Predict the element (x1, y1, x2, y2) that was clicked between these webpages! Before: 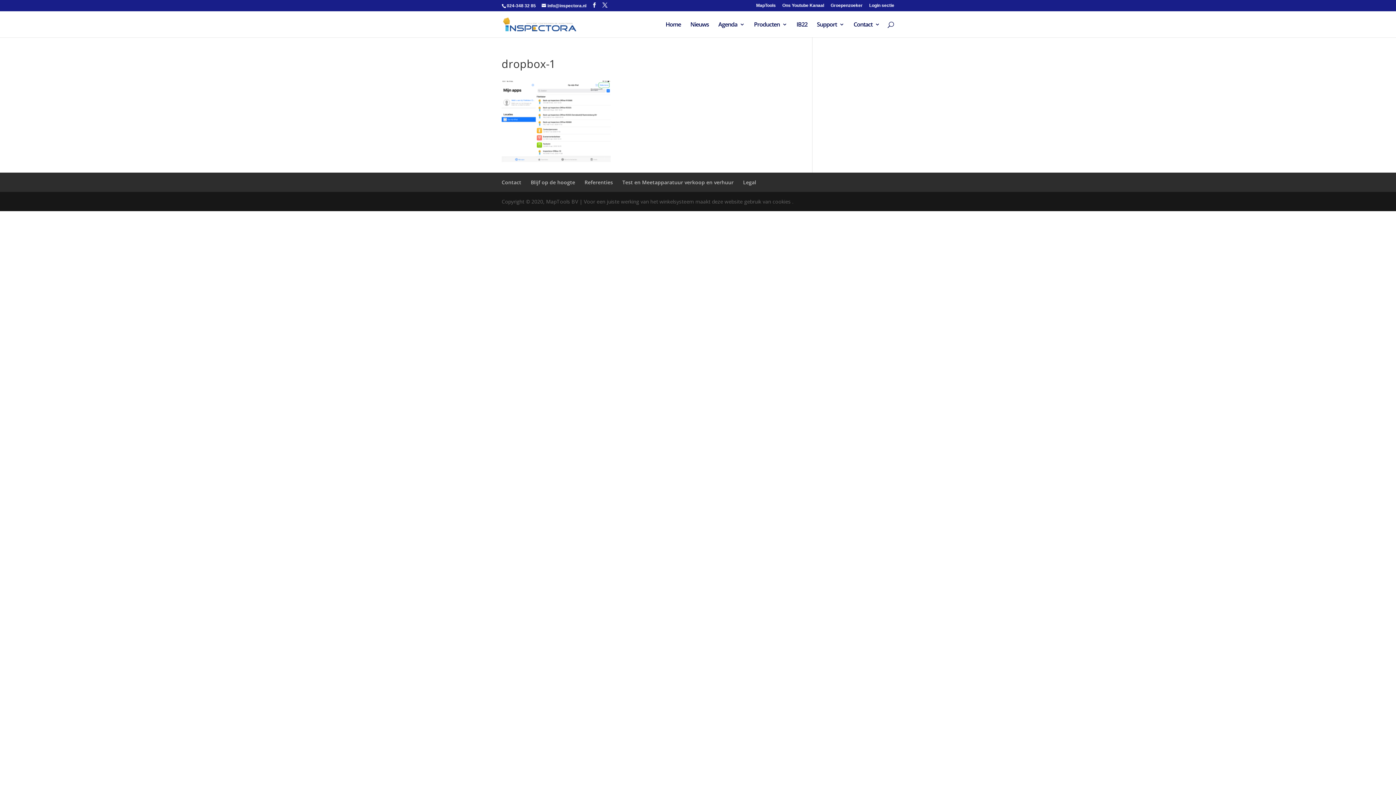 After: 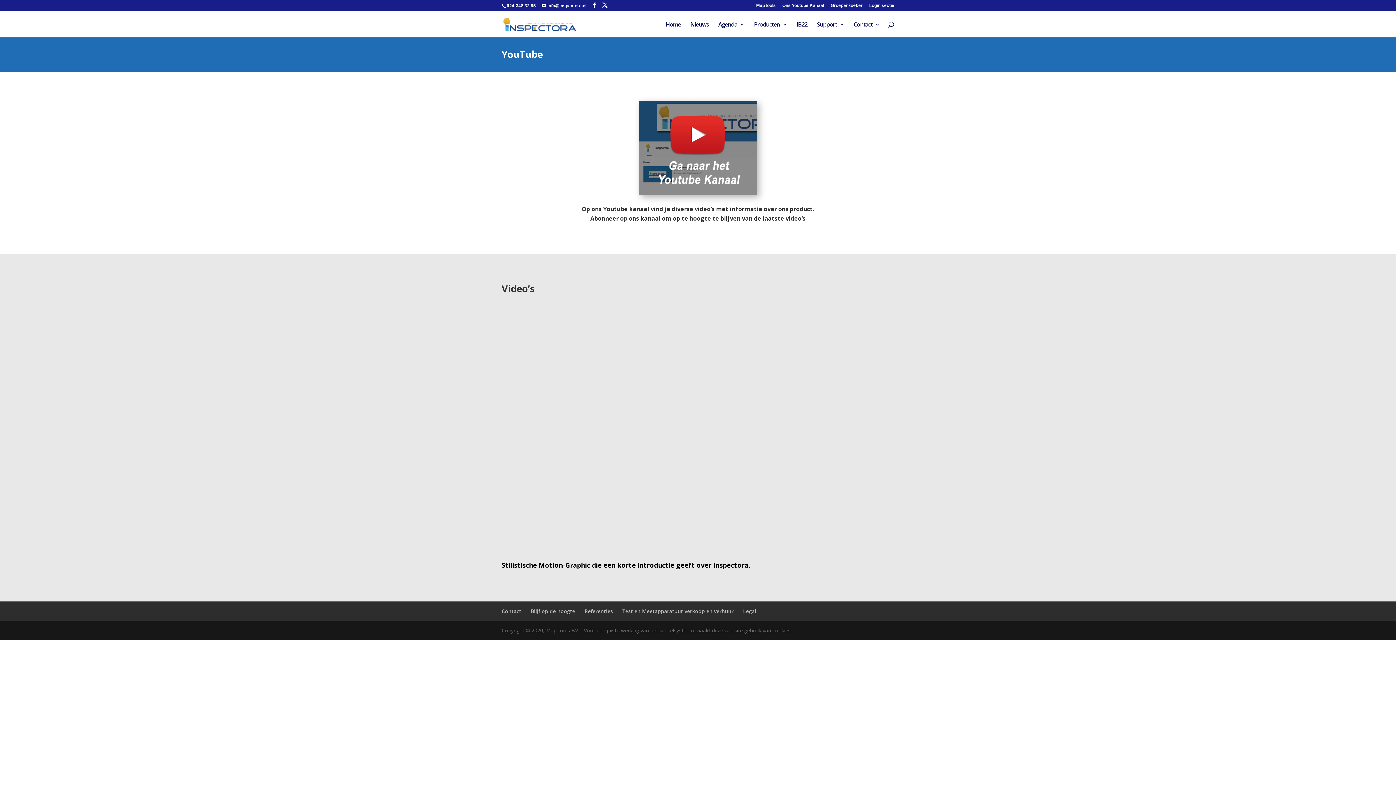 Action: bbox: (782, 3, 824, 10) label: Ons Youtube Kanaal